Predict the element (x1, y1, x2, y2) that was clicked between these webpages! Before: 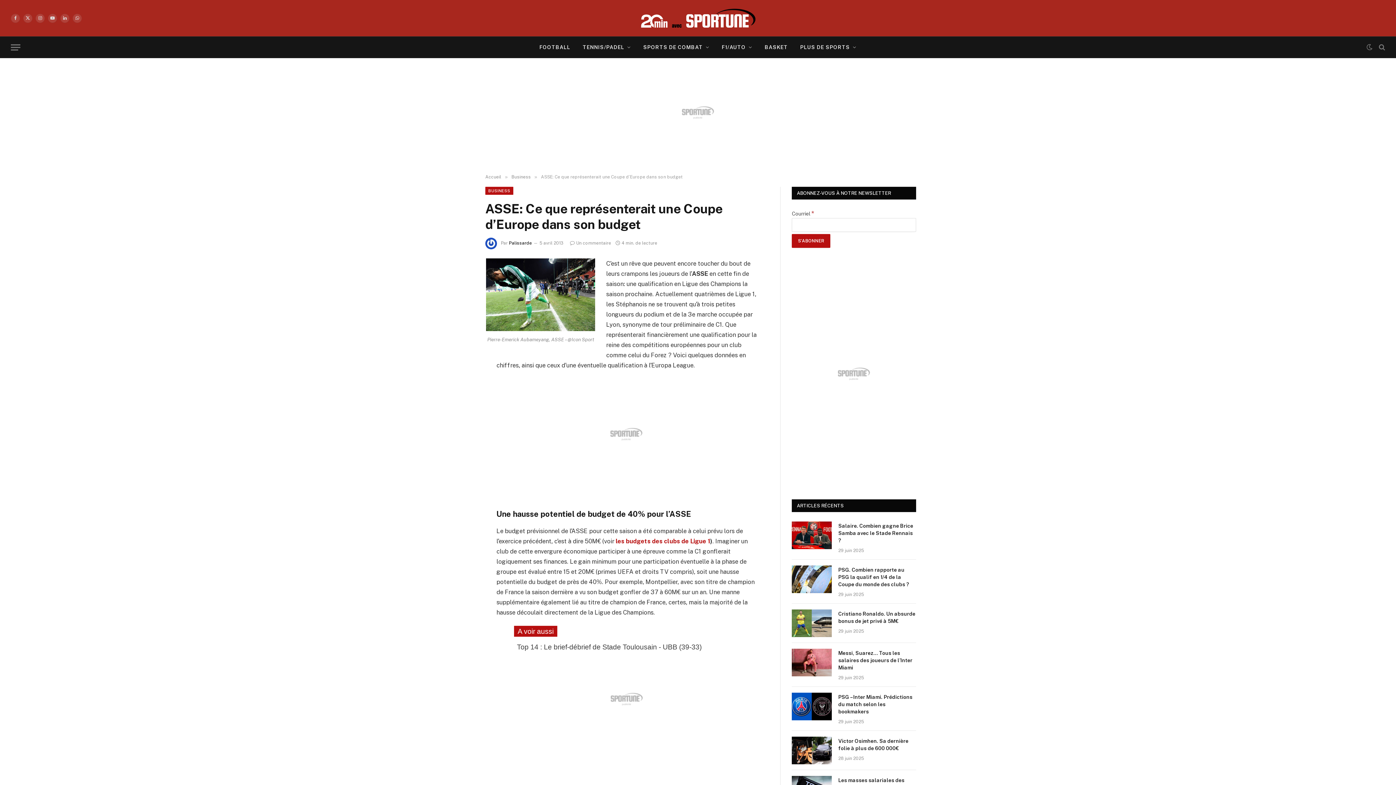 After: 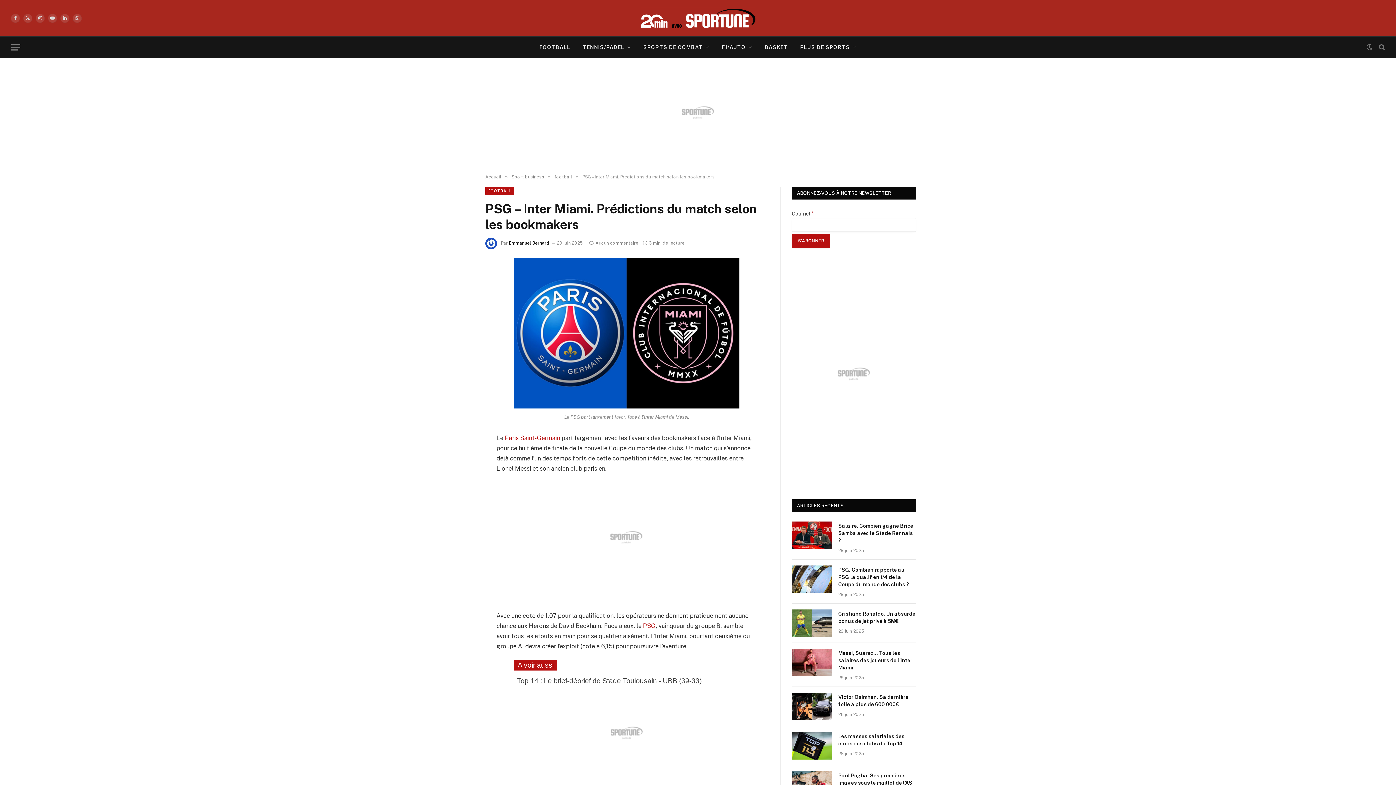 Action: bbox: (792, 693, 832, 720)